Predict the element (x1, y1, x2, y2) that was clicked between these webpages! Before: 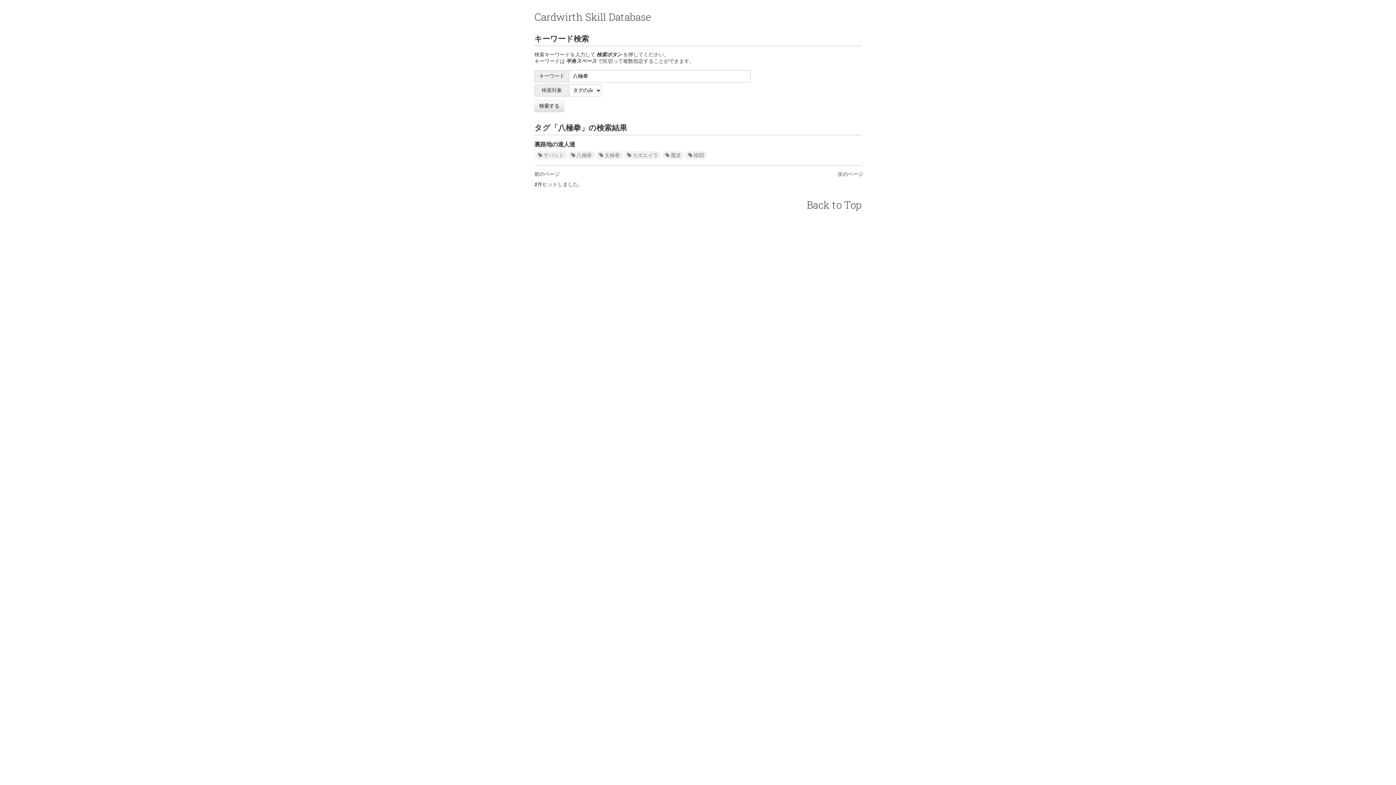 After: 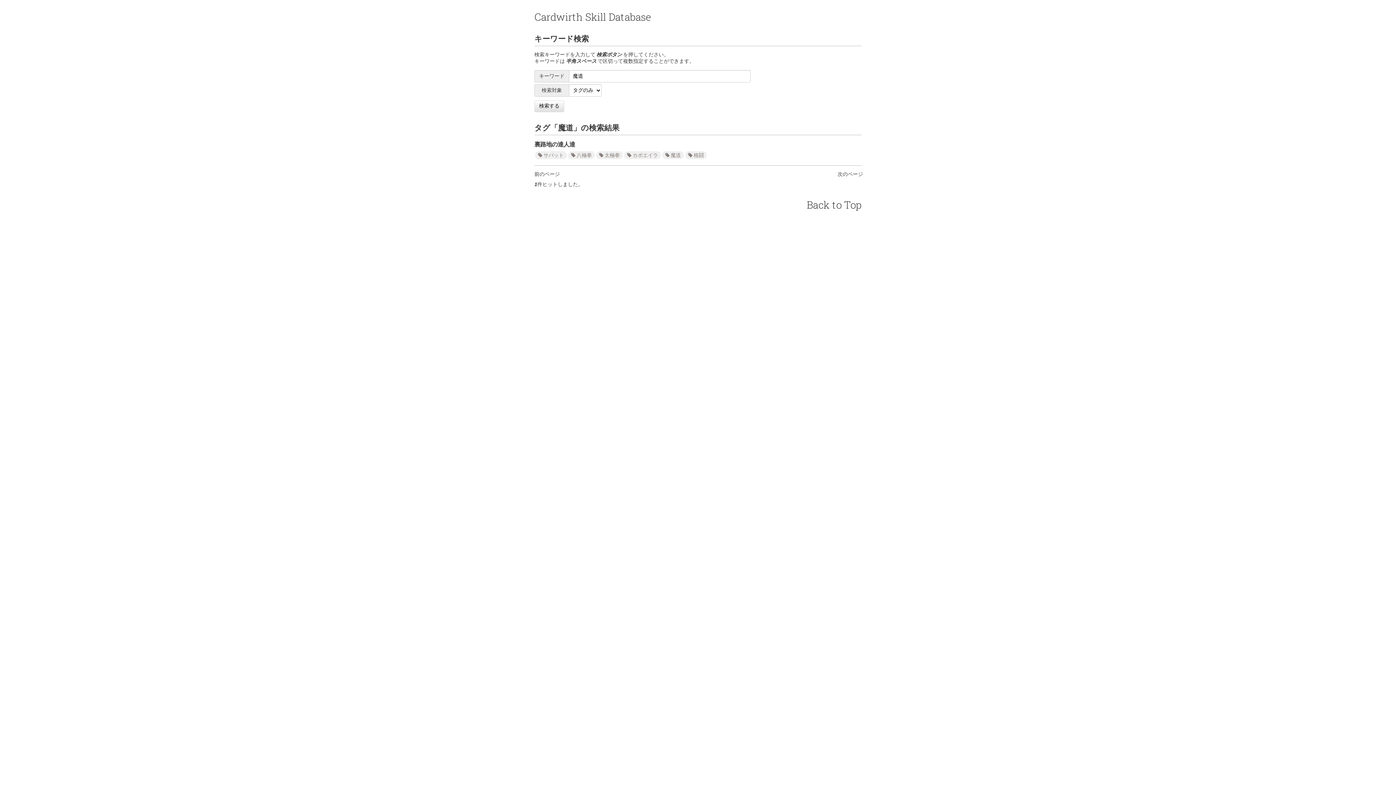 Action: label: 魔道 bbox: (662, 151, 684, 159)